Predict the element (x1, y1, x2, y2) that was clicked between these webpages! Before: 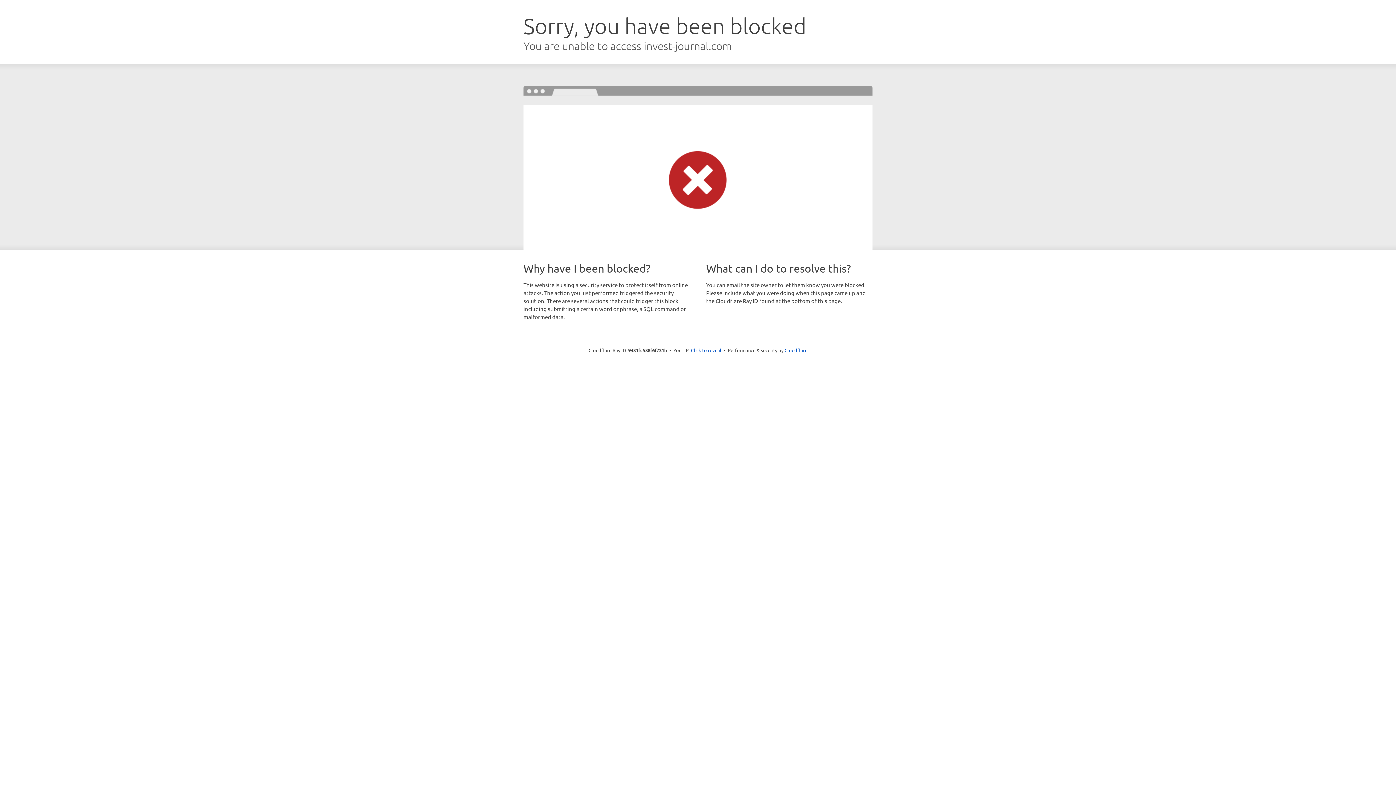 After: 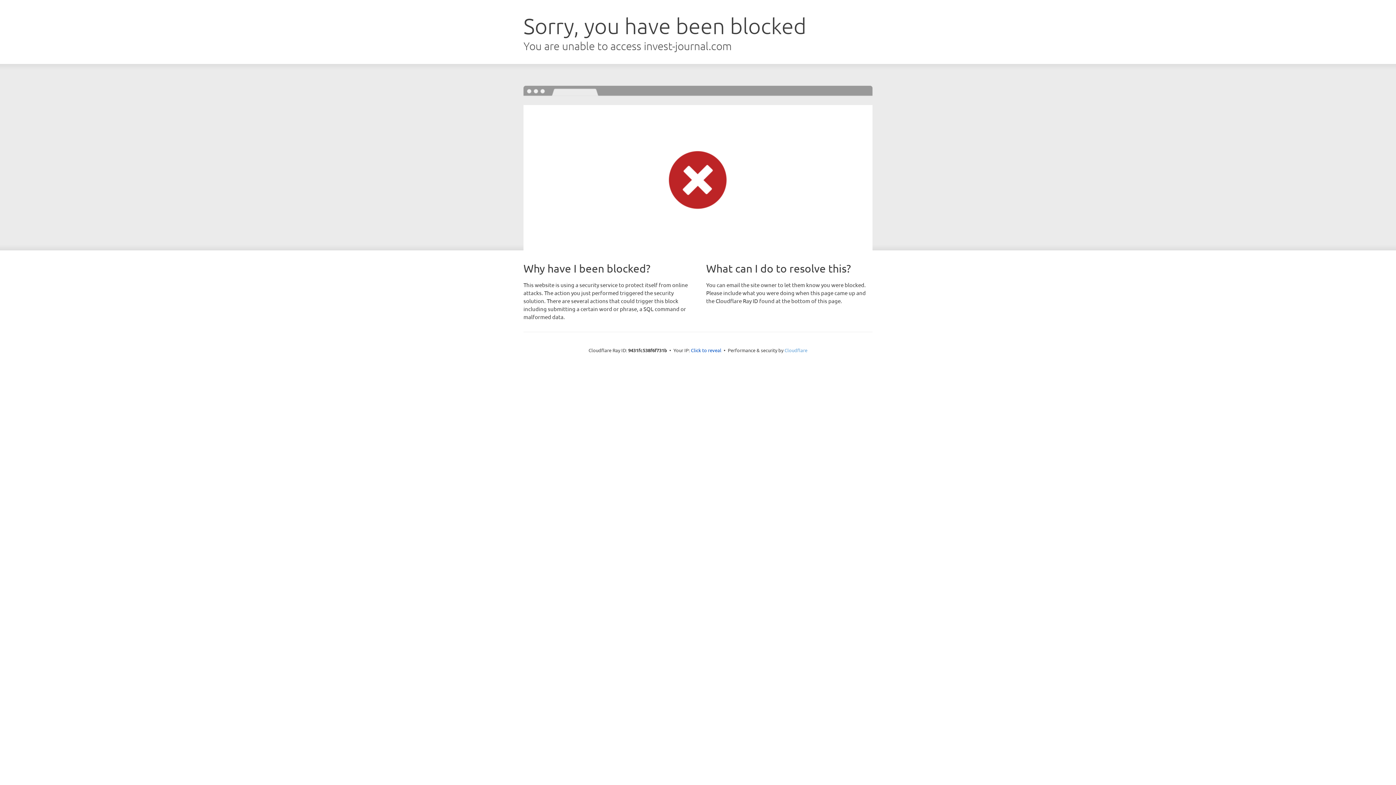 Action: bbox: (784, 347, 807, 353) label: Cloudflare